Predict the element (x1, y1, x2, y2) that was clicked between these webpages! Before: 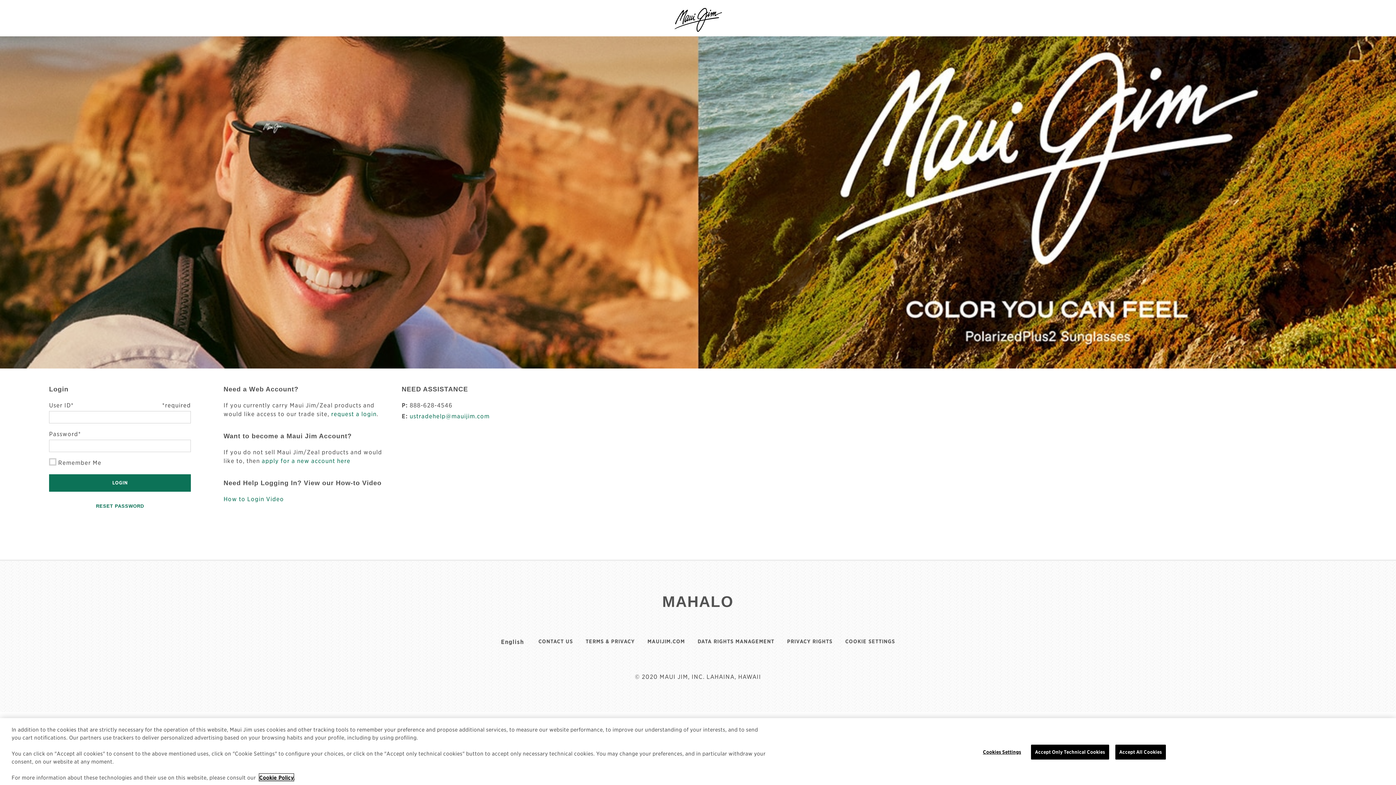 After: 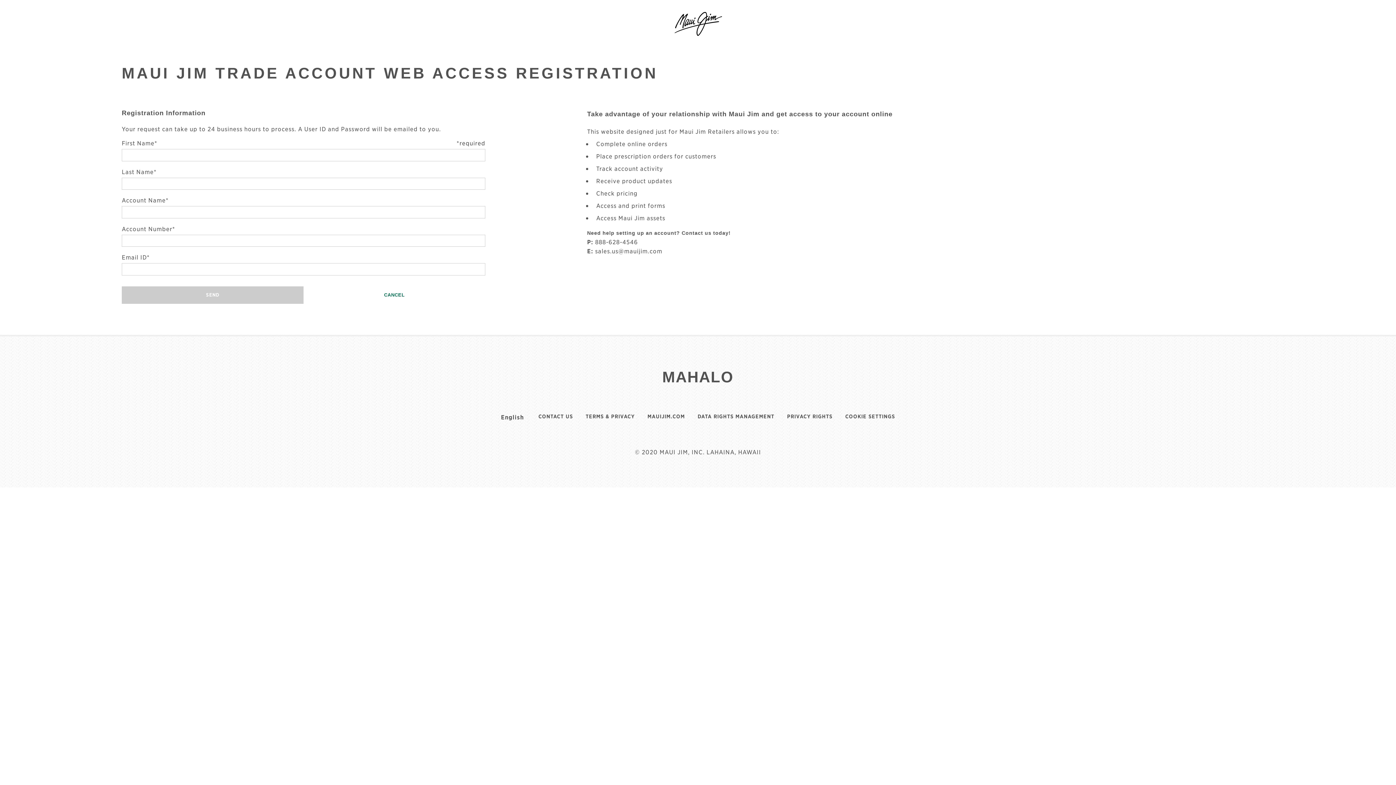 Action: label: request a login bbox: (331, 410, 376, 417)